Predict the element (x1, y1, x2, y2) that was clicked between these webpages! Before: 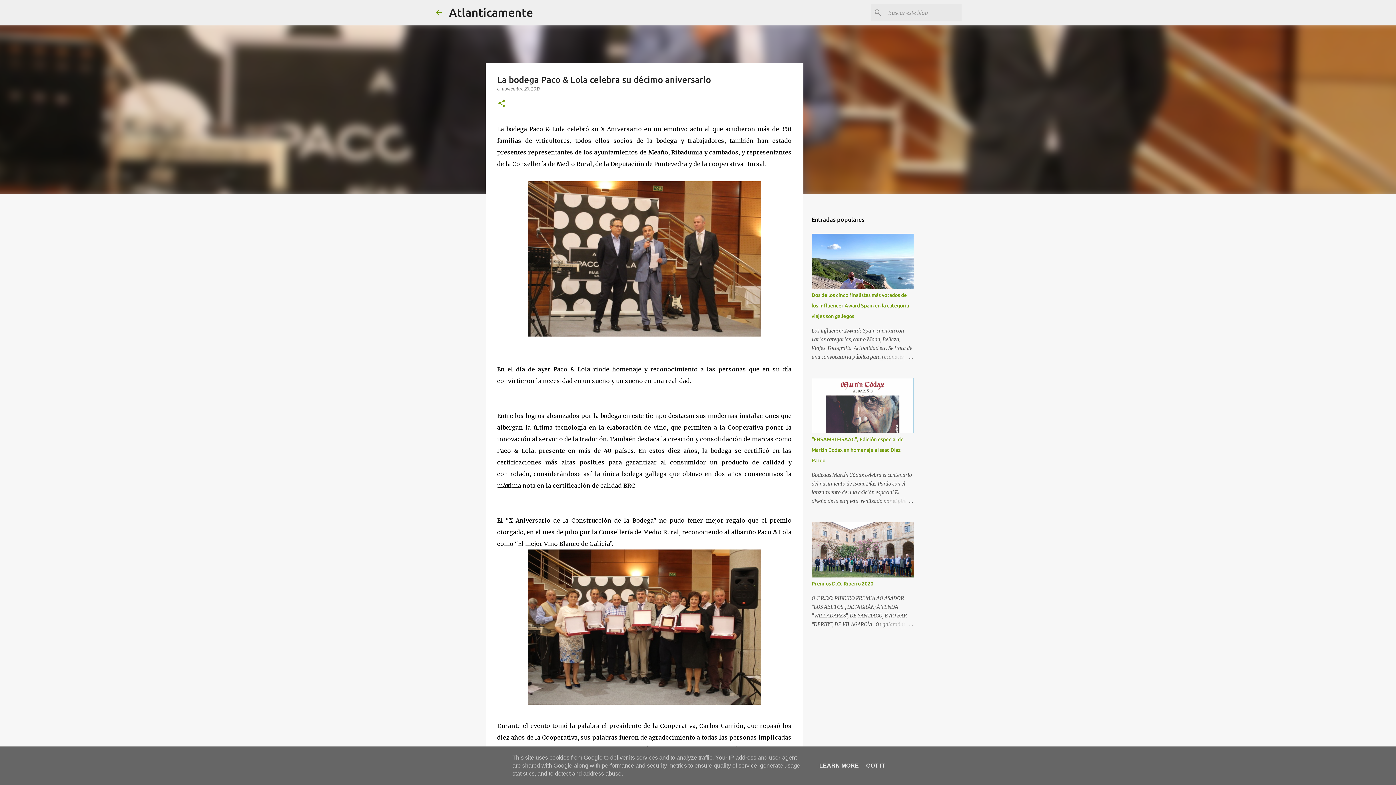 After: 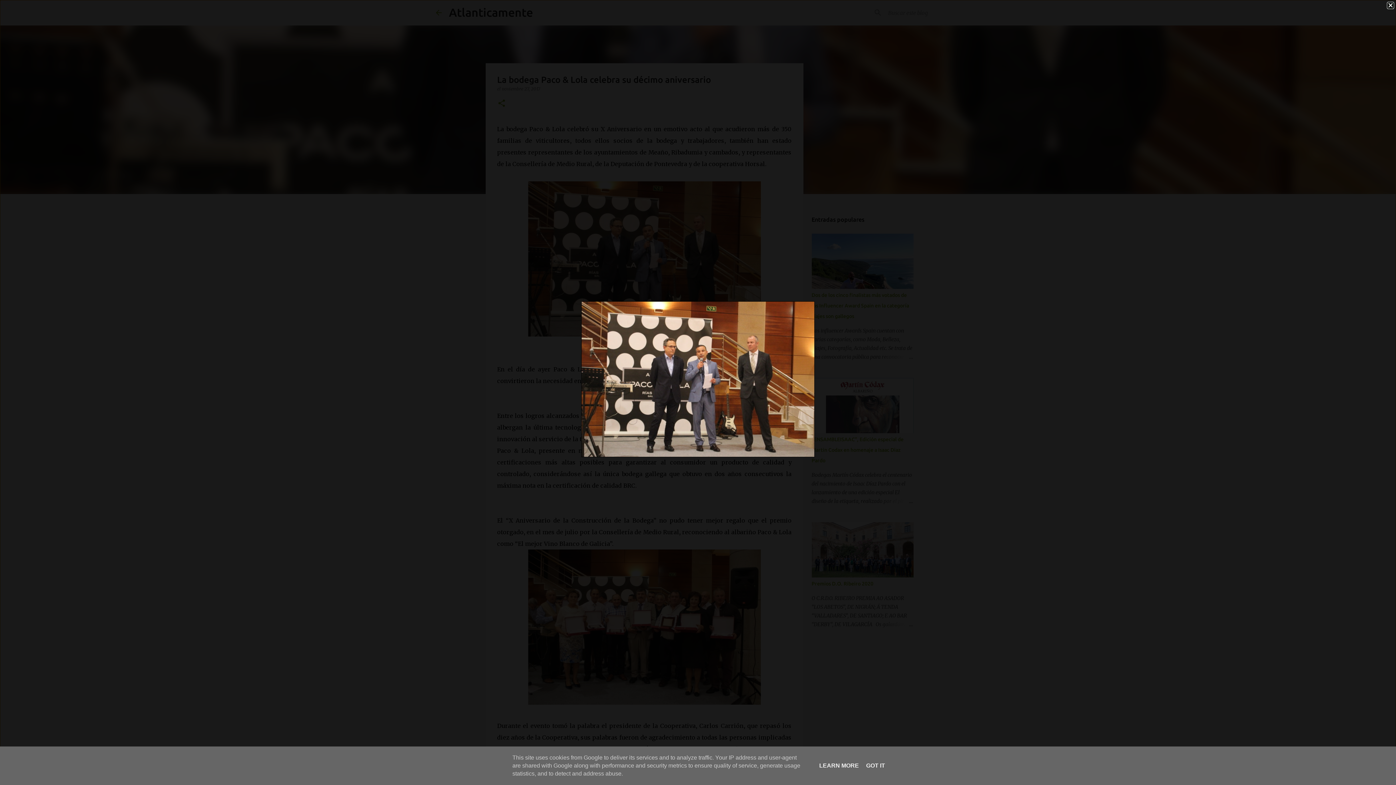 Action: bbox: (528, 181, 760, 340)